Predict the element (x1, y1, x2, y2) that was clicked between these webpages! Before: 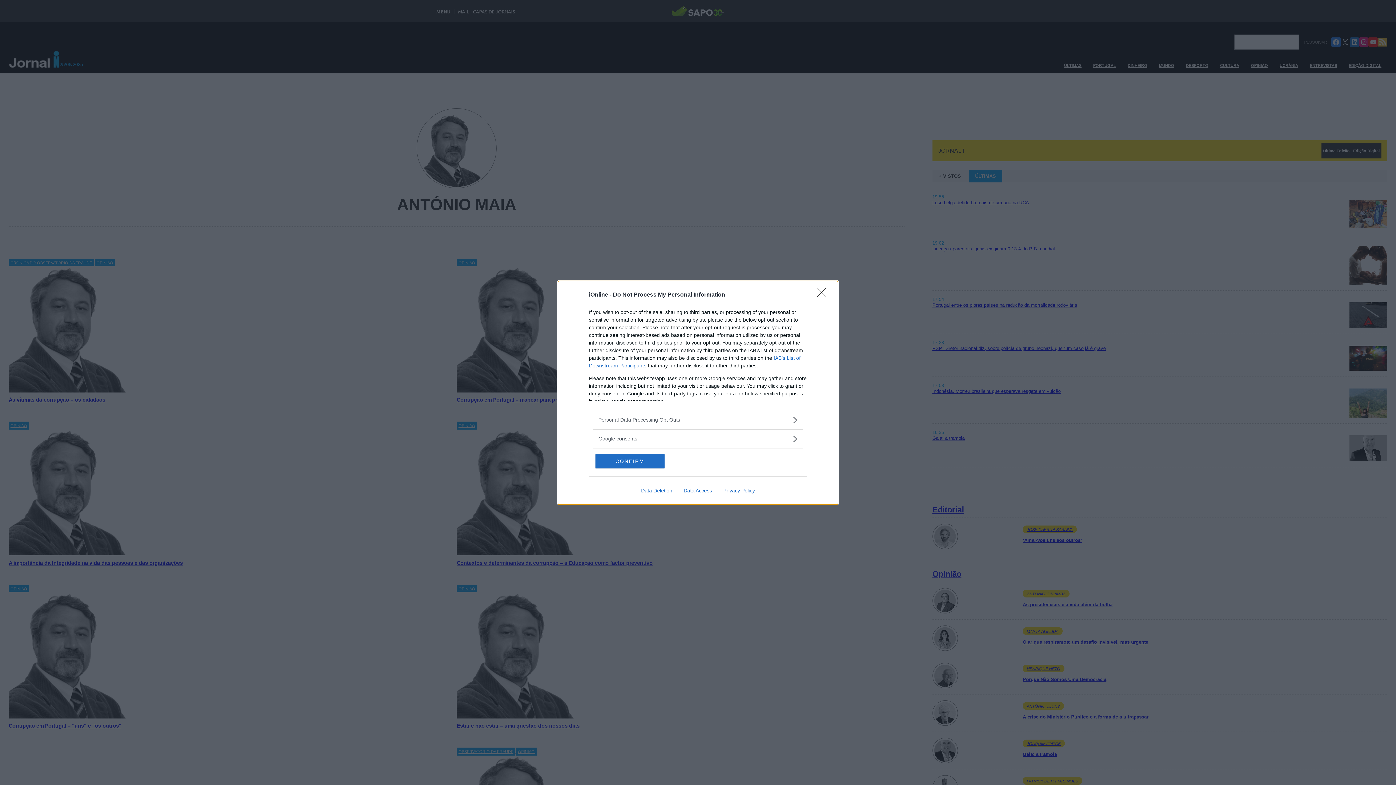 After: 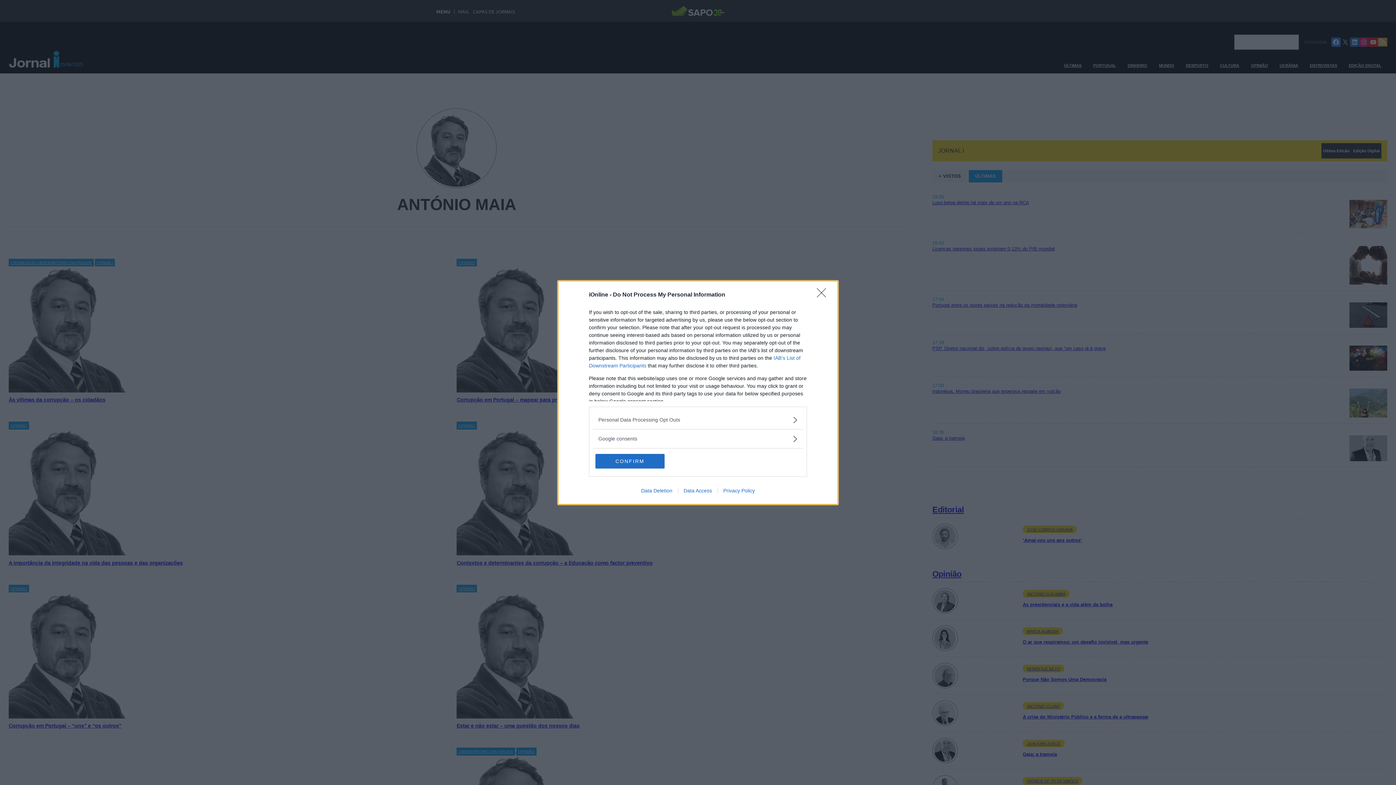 Action: label: Privacy Policy bbox: (717, 487, 760, 493)